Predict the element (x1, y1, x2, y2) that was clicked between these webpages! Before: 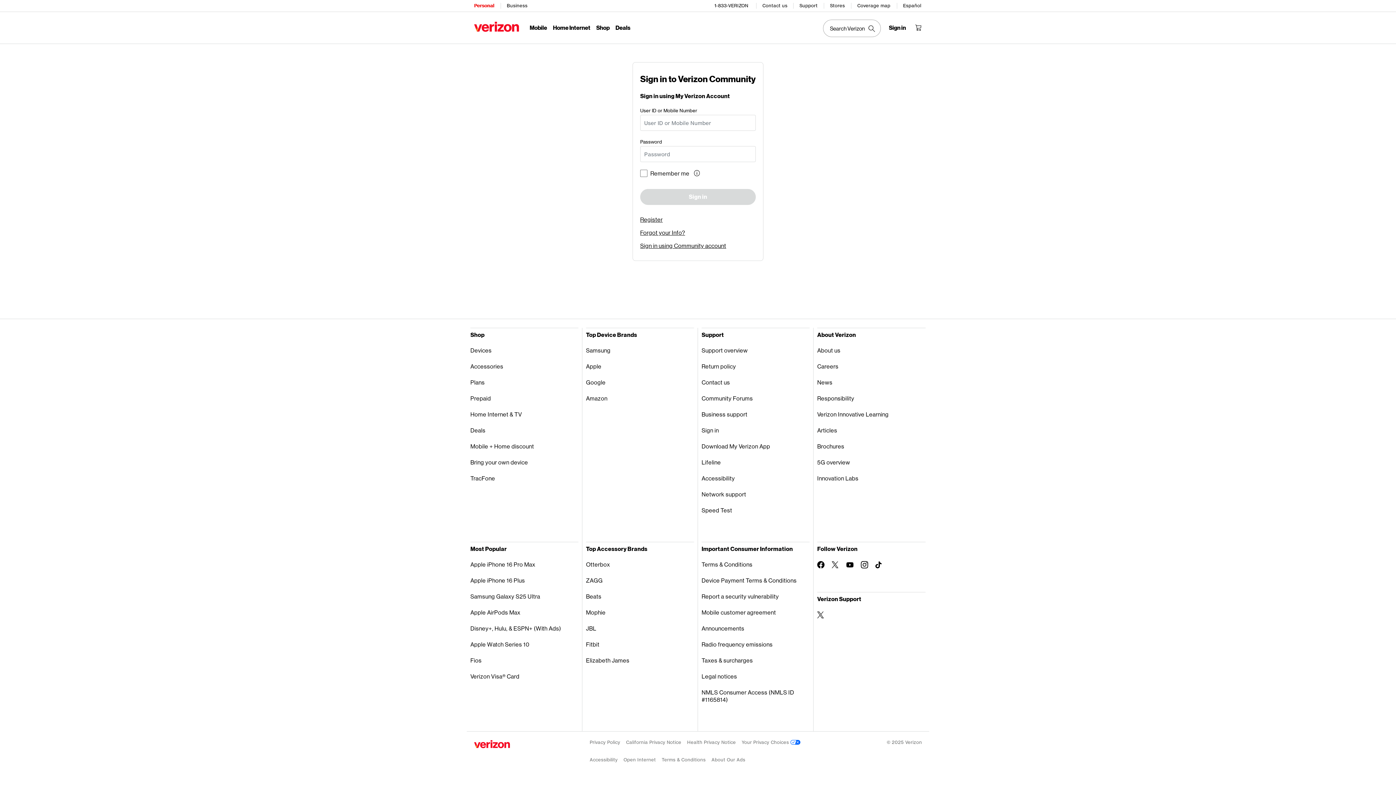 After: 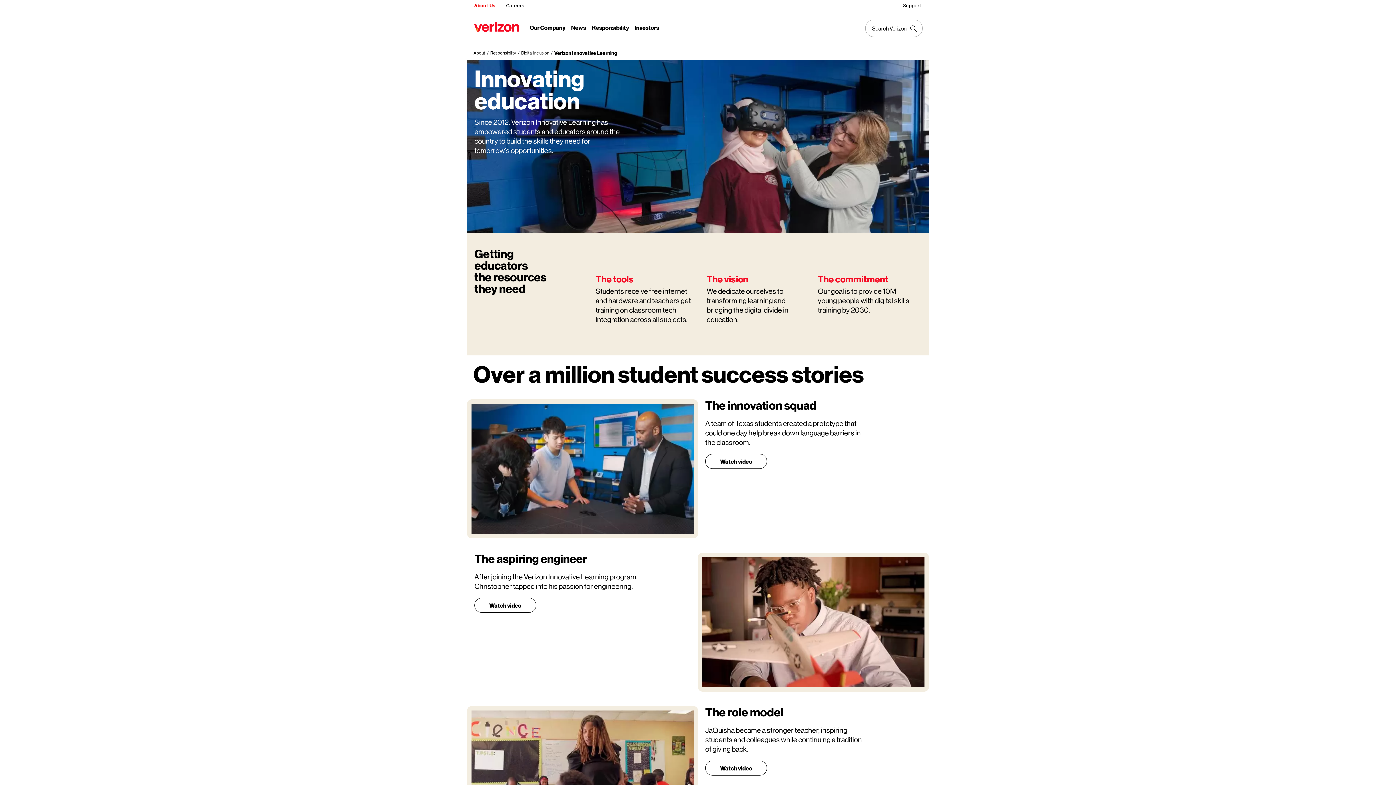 Action: bbox: (817, 406, 925, 422) label: Verizon Innovative Learning